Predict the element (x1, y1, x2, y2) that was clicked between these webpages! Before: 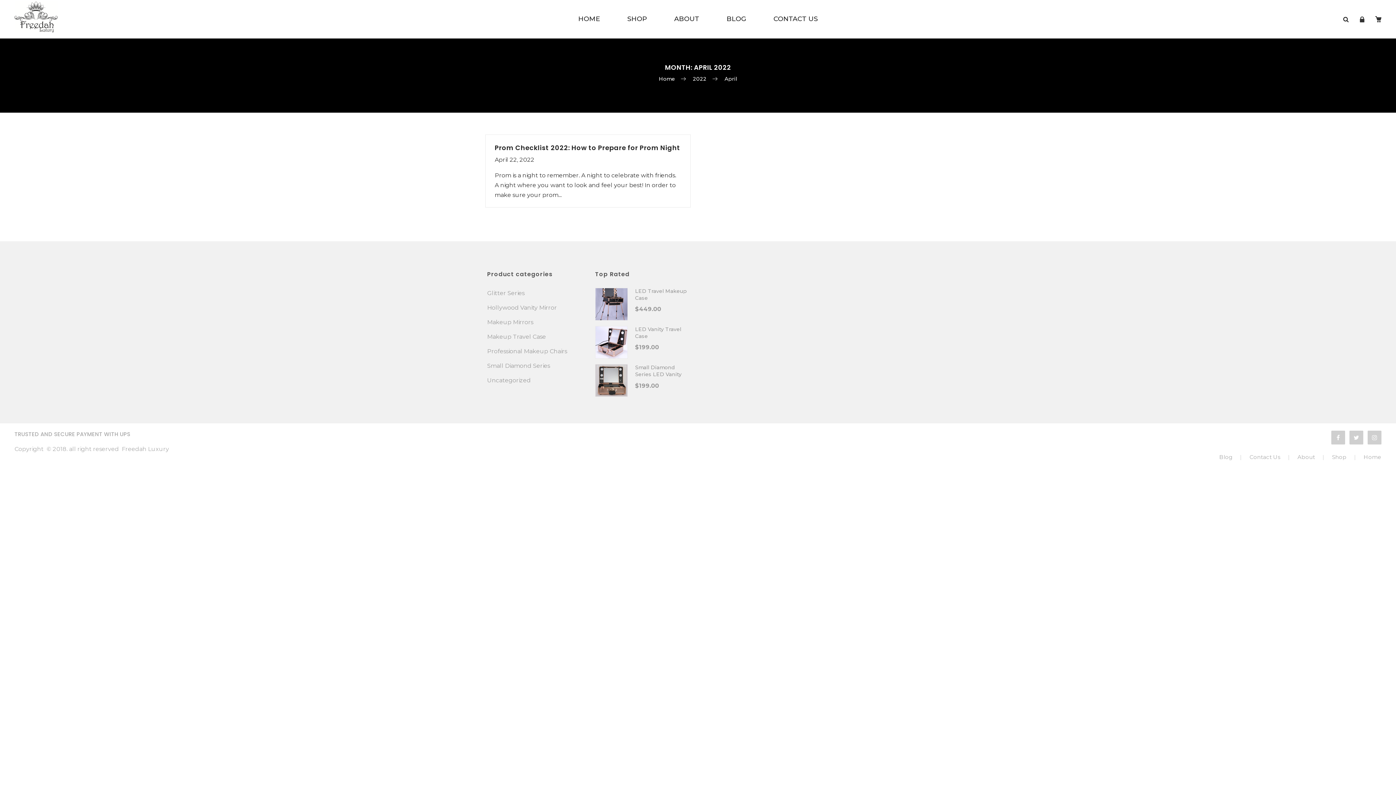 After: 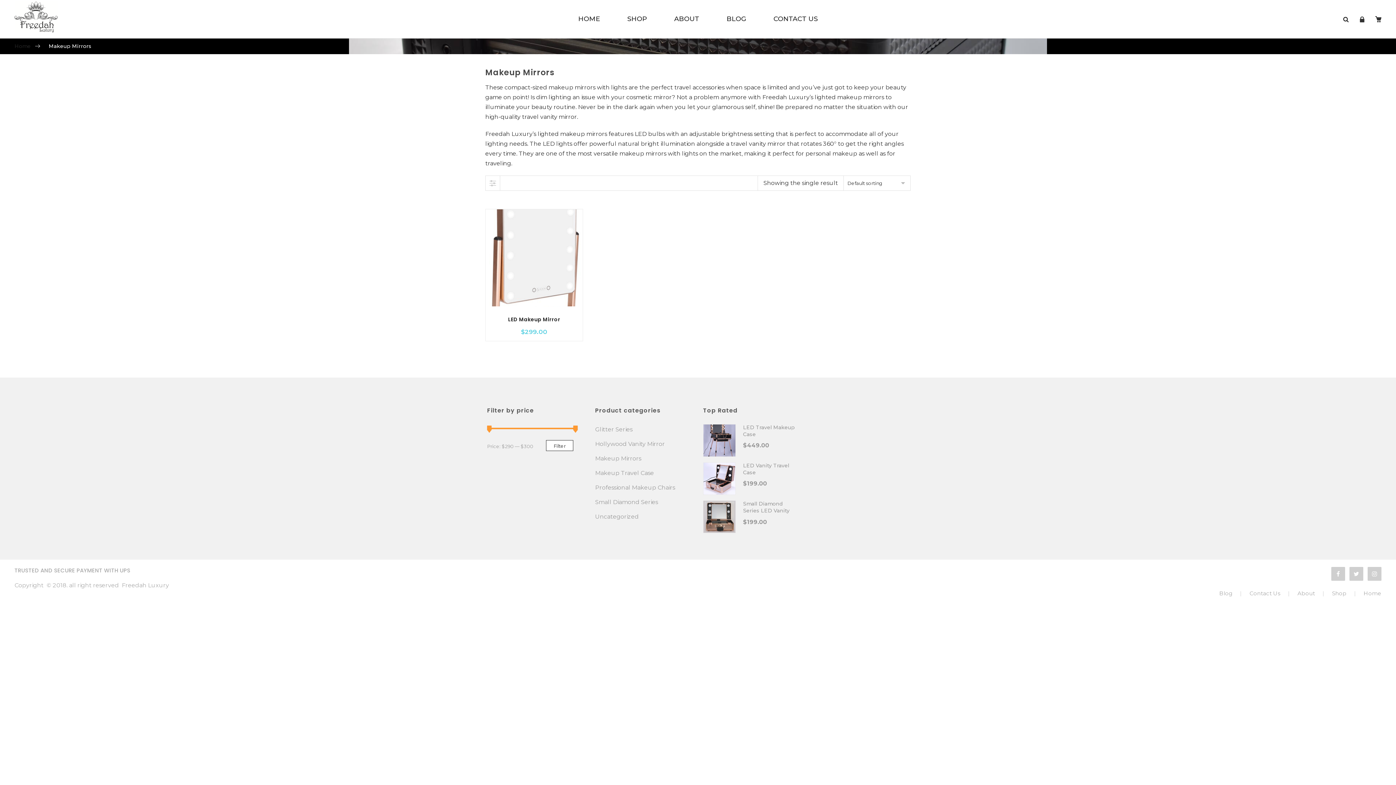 Action: bbox: (487, 318, 533, 325) label: Makeup Mirrors